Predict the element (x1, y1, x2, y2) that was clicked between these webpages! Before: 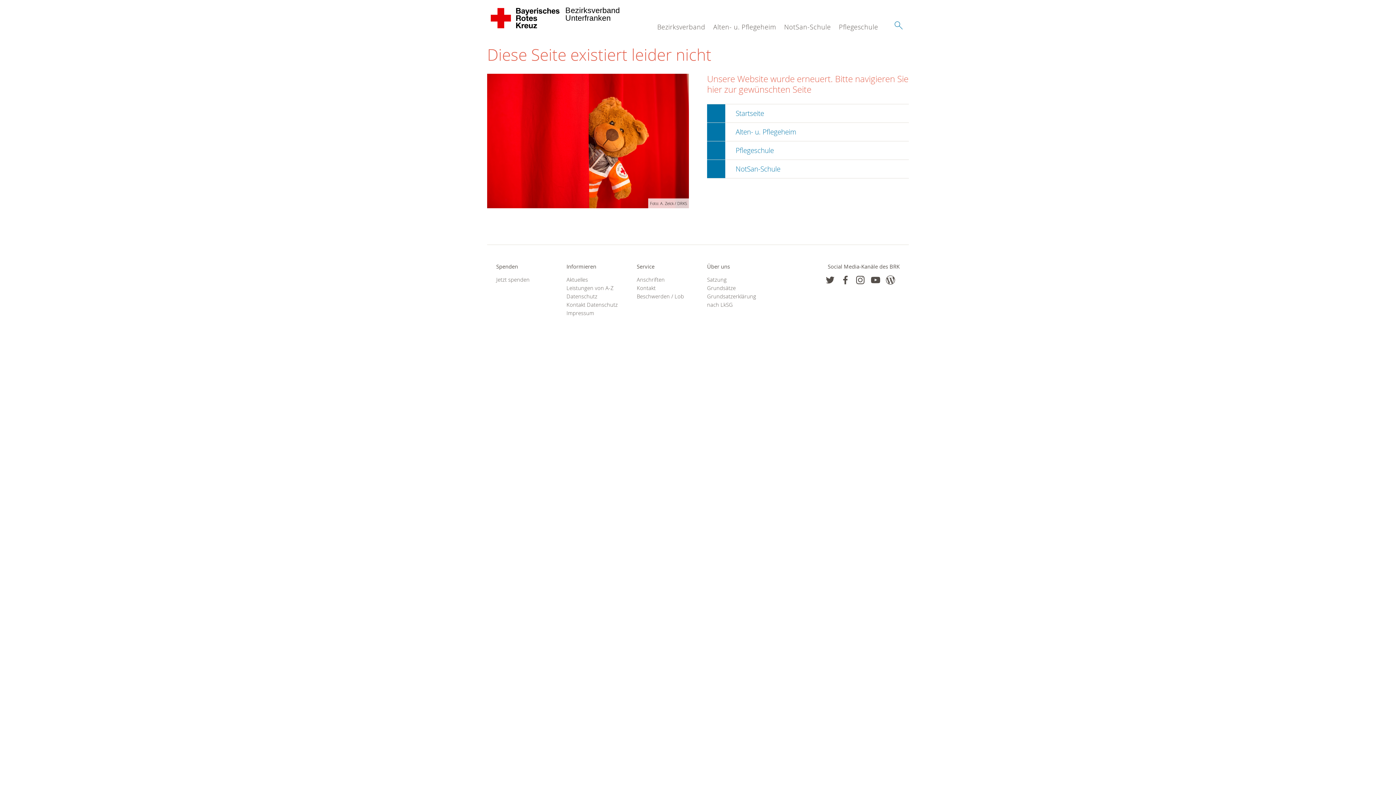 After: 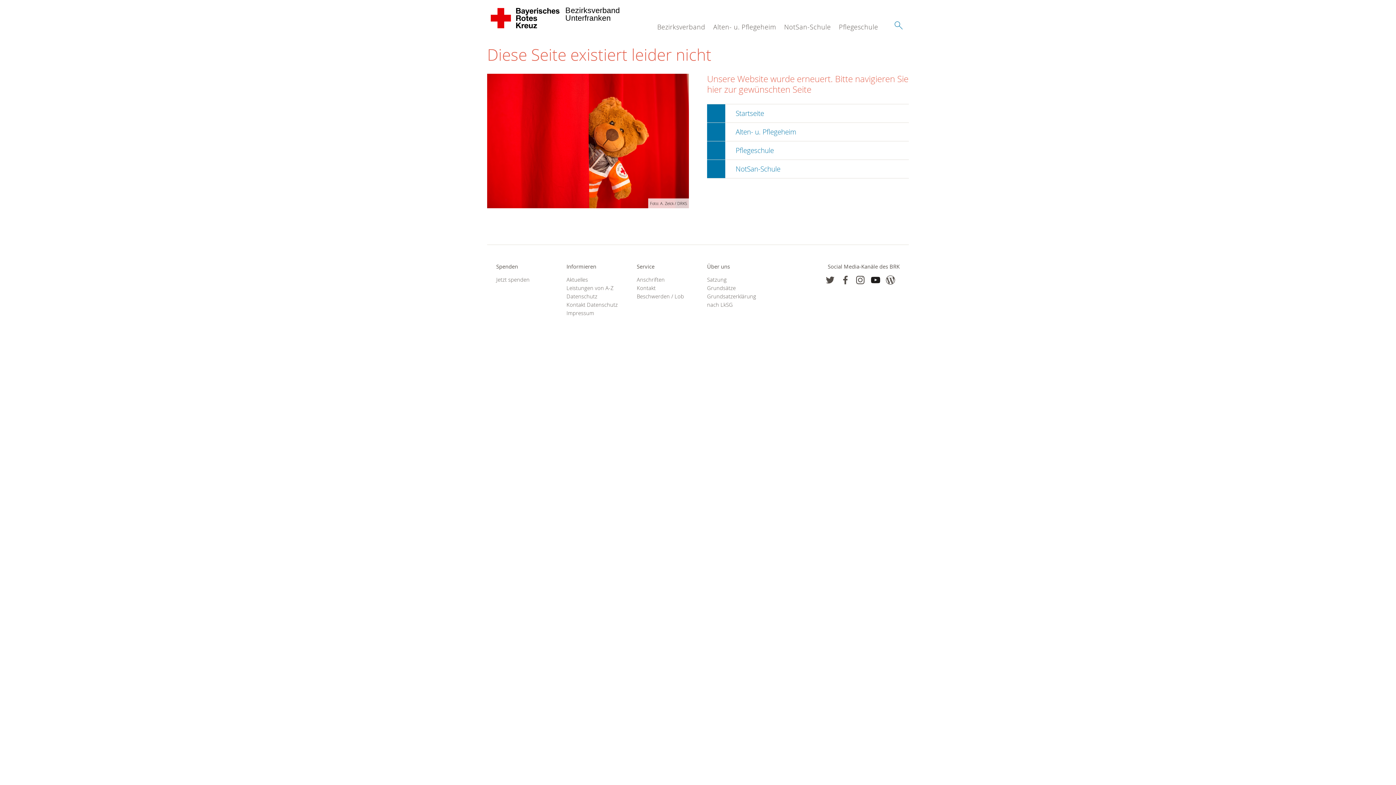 Action: bbox: (871, 275, 880, 284)